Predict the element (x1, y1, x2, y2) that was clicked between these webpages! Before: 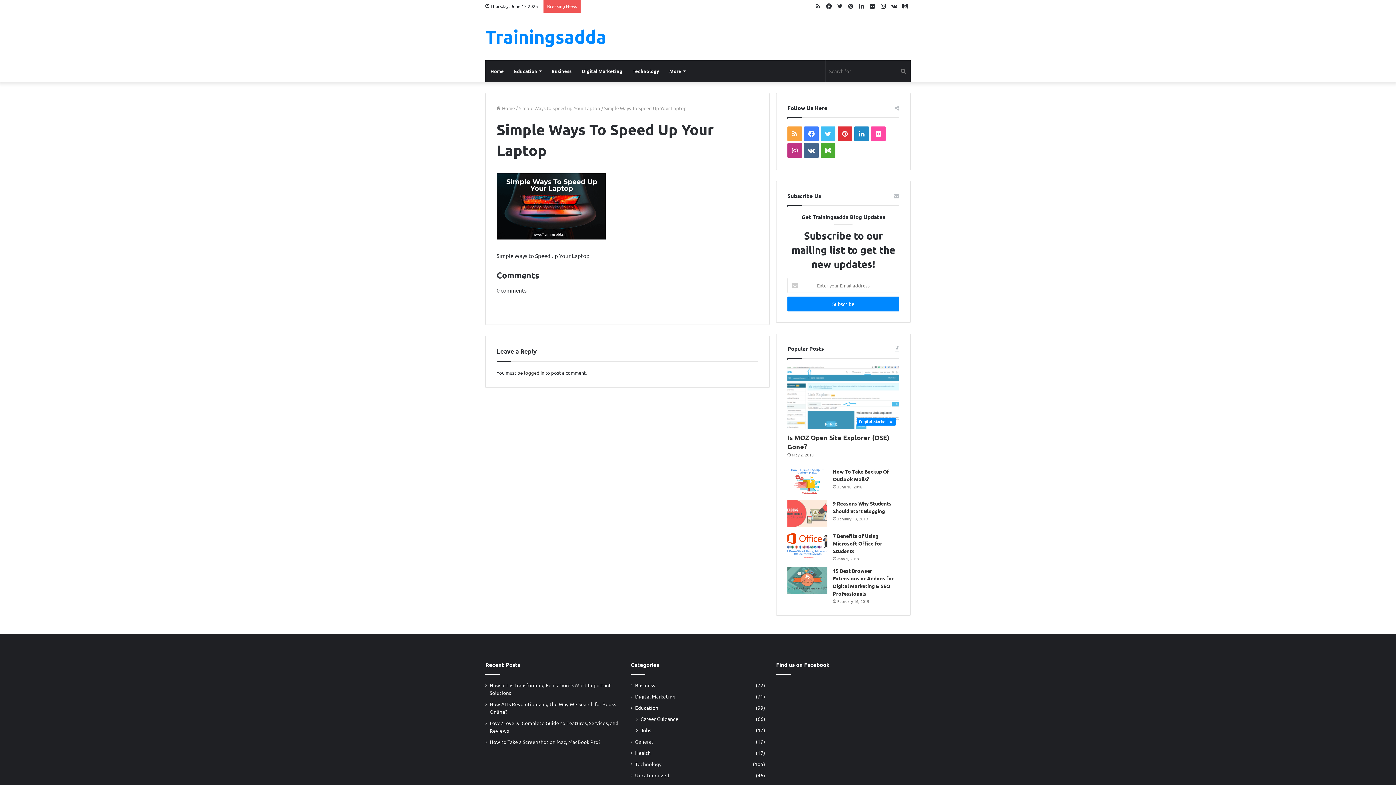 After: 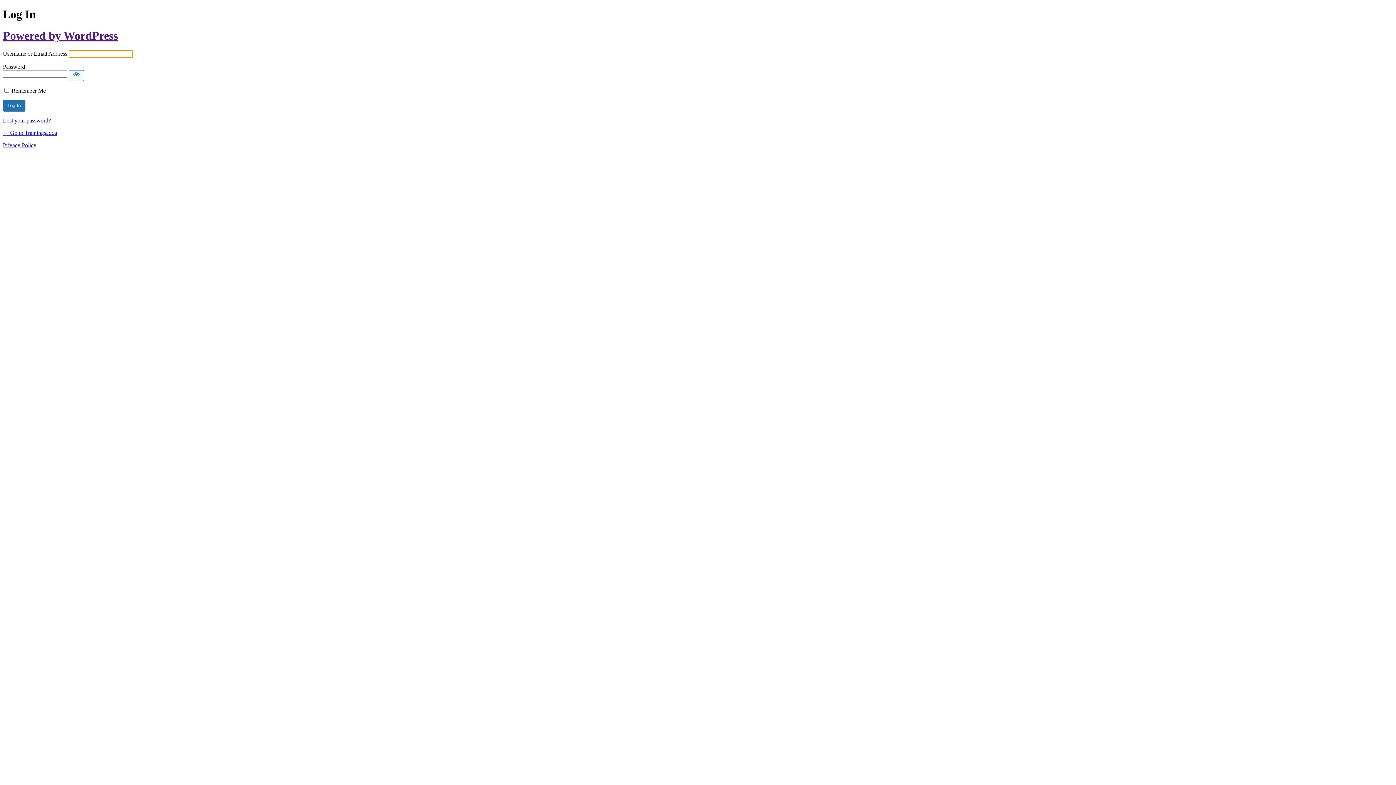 Action: label: logged in bbox: (524, 369, 544, 375)